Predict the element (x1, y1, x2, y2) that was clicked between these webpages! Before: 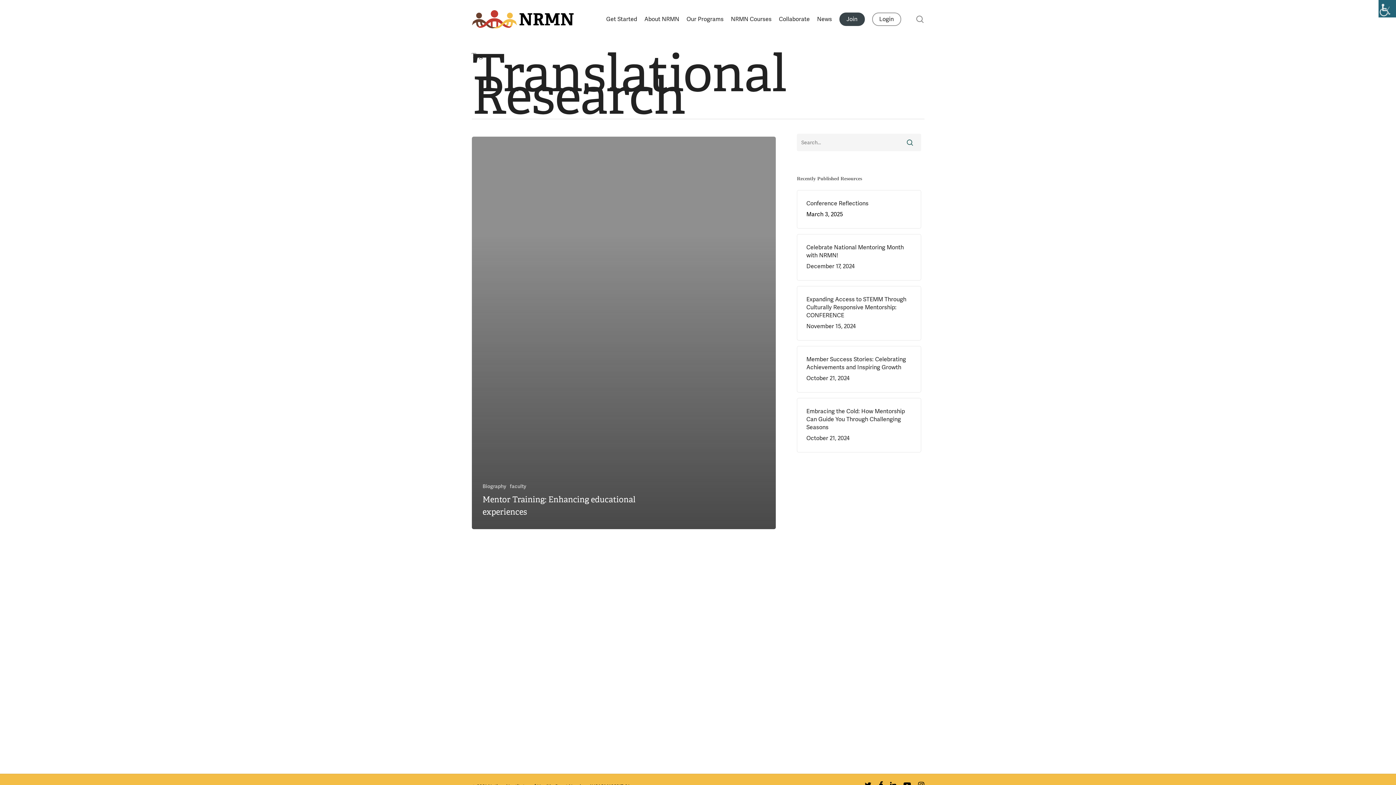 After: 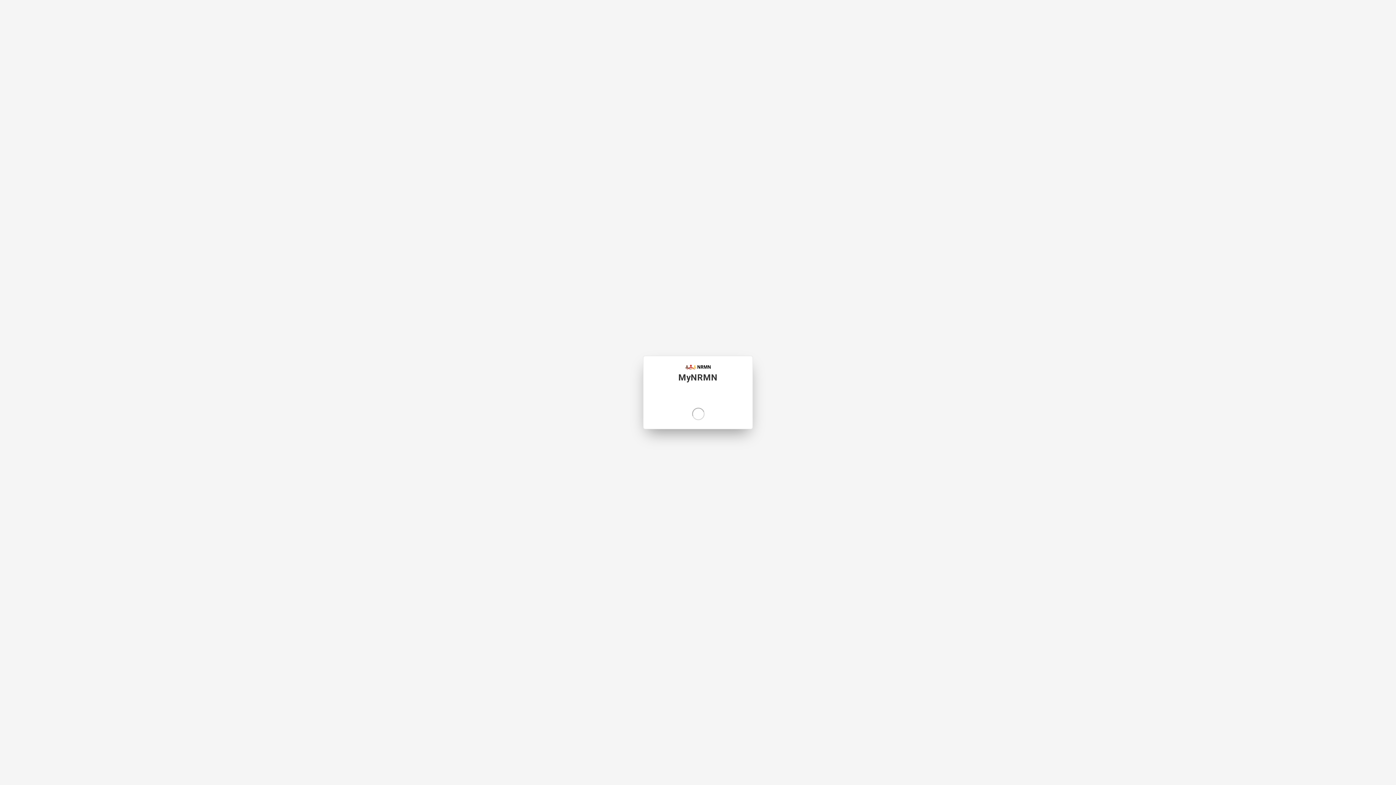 Action: bbox: (872, 16, 901, 22) label: Login